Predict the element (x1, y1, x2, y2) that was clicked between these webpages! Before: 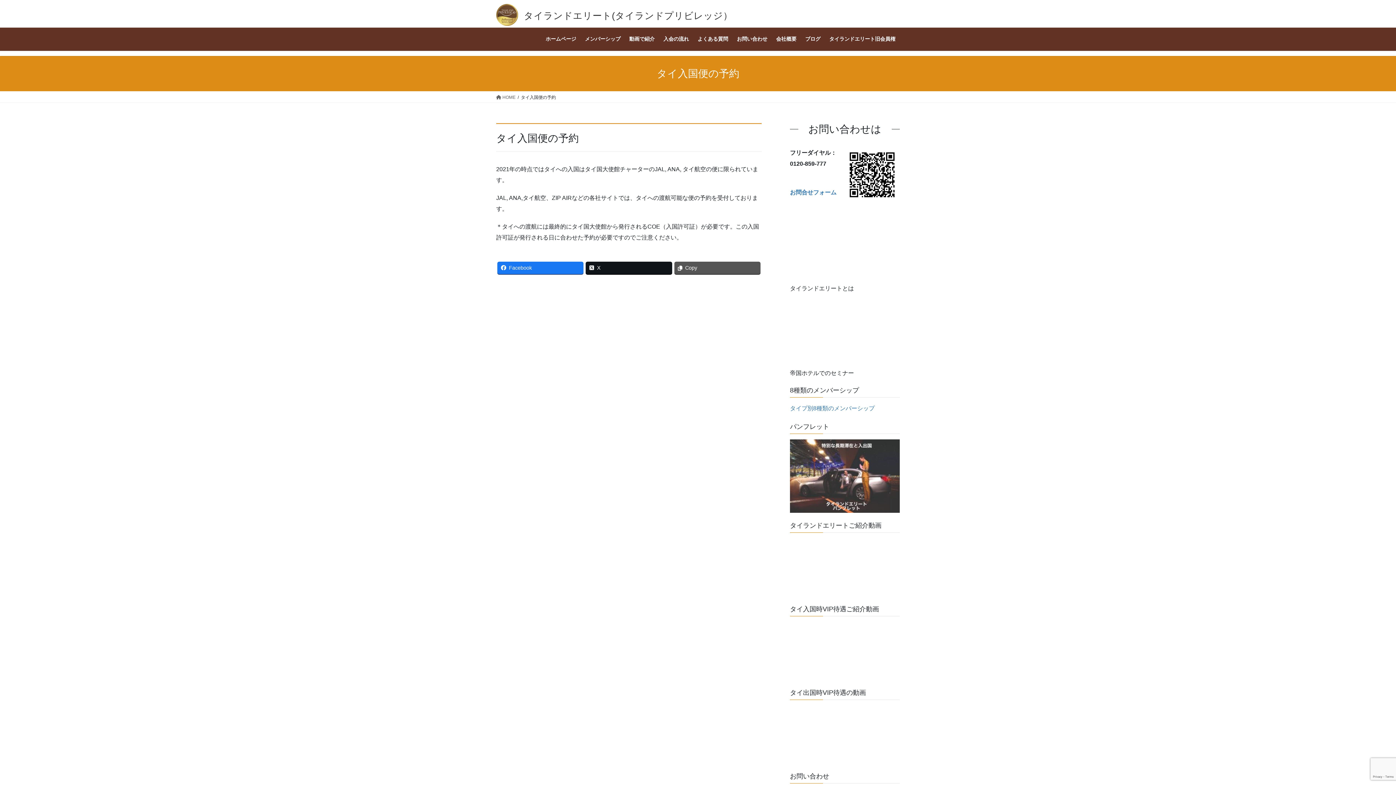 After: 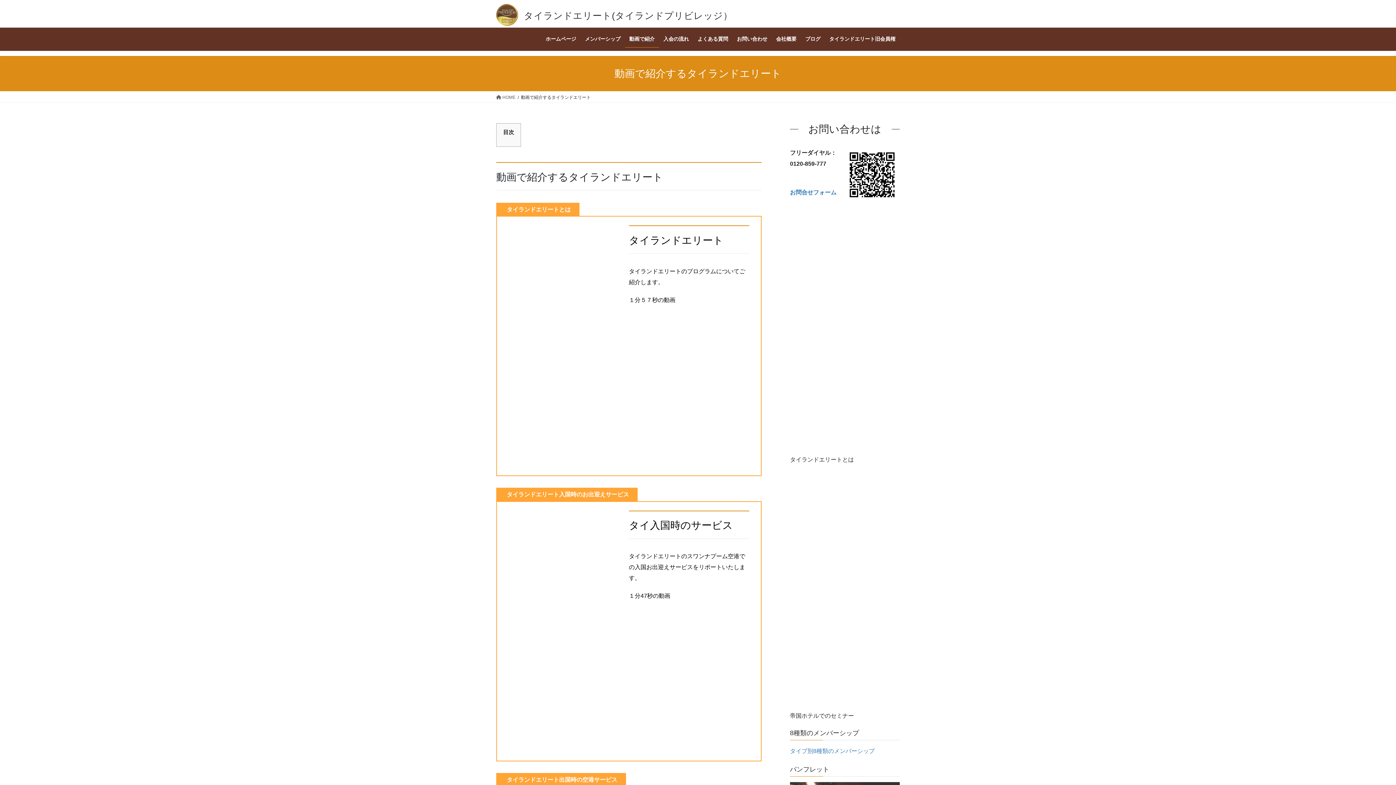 Action: bbox: (625, 30, 659, 47) label: 動画で紹介